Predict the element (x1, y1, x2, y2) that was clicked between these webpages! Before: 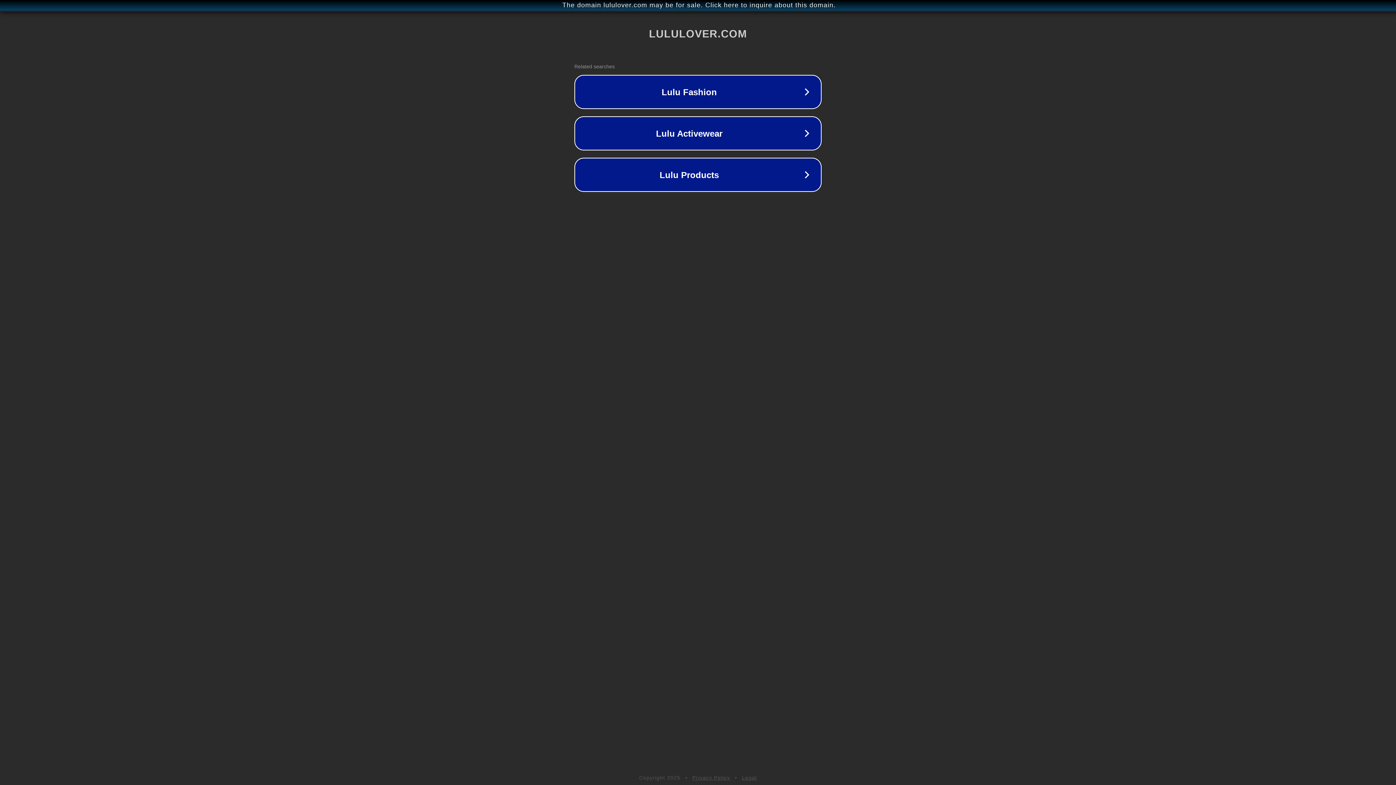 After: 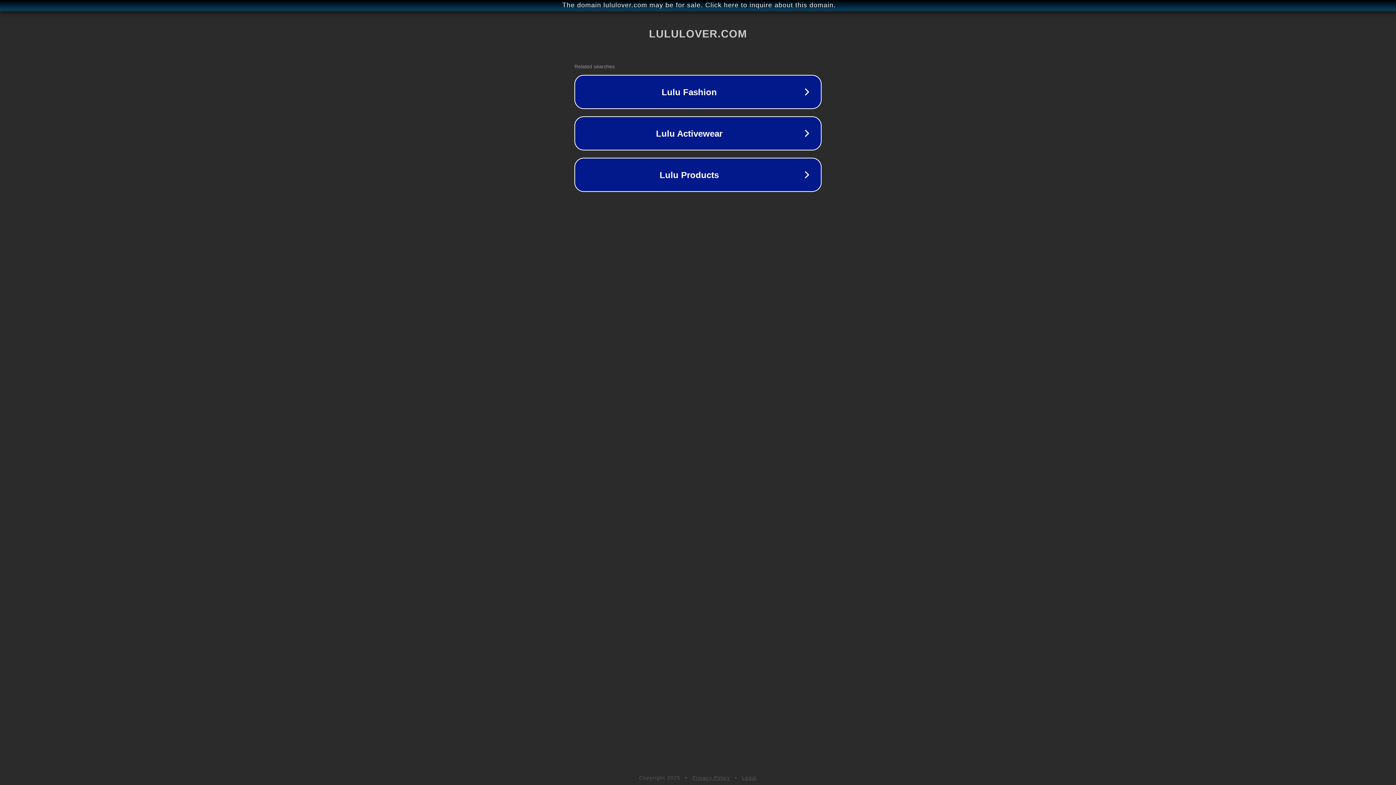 Action: label: Legal bbox: (742, 775, 757, 781)